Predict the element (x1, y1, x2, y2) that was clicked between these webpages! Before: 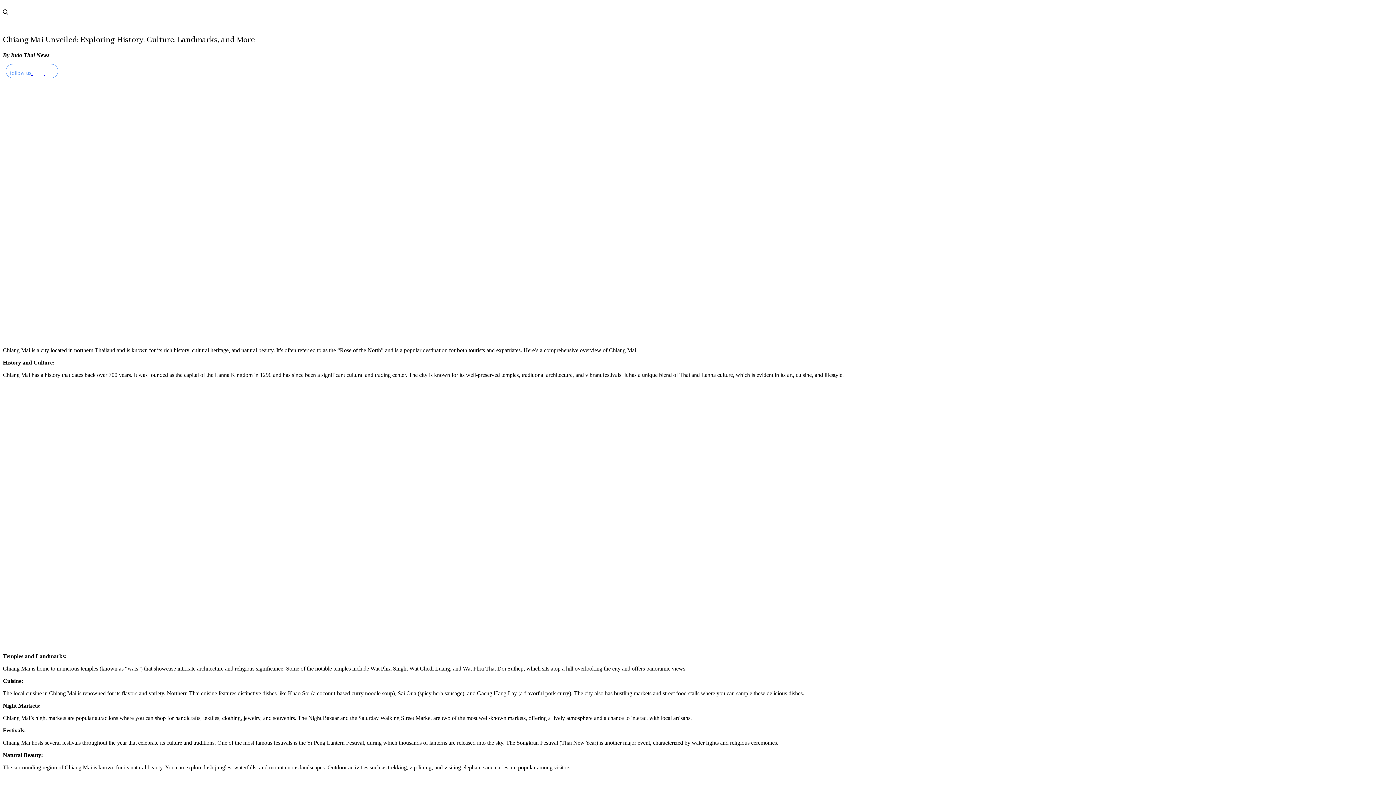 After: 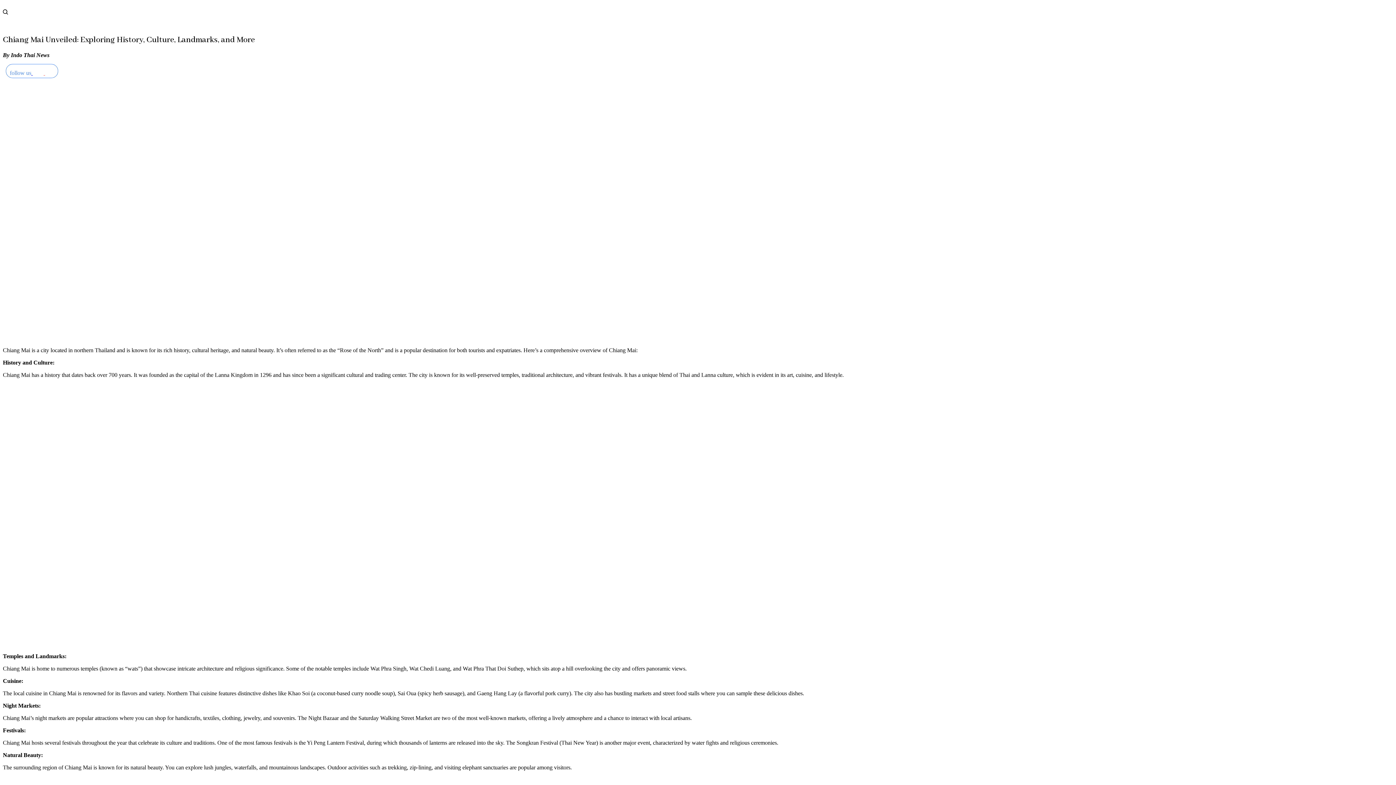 Action: bbox: (43, 69, 54, 75) label:  